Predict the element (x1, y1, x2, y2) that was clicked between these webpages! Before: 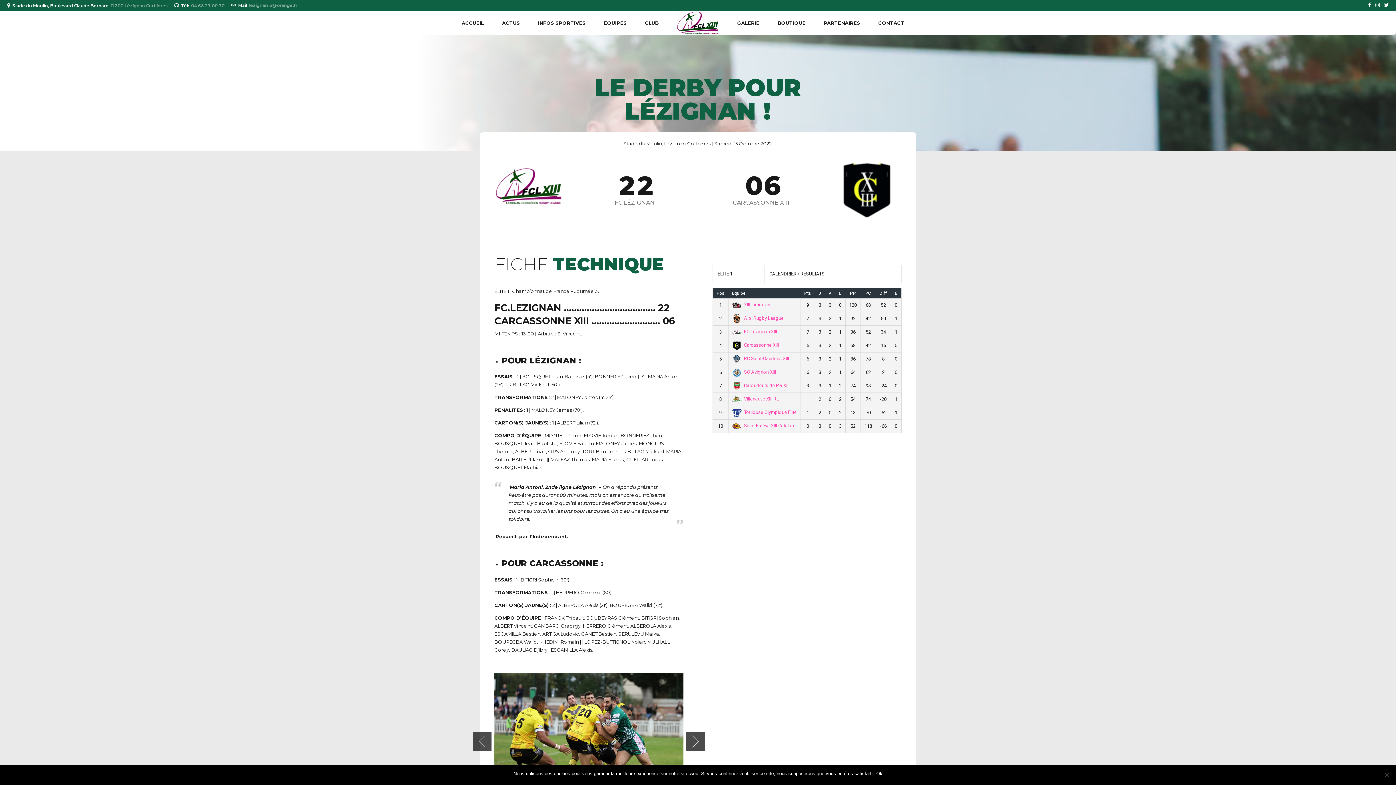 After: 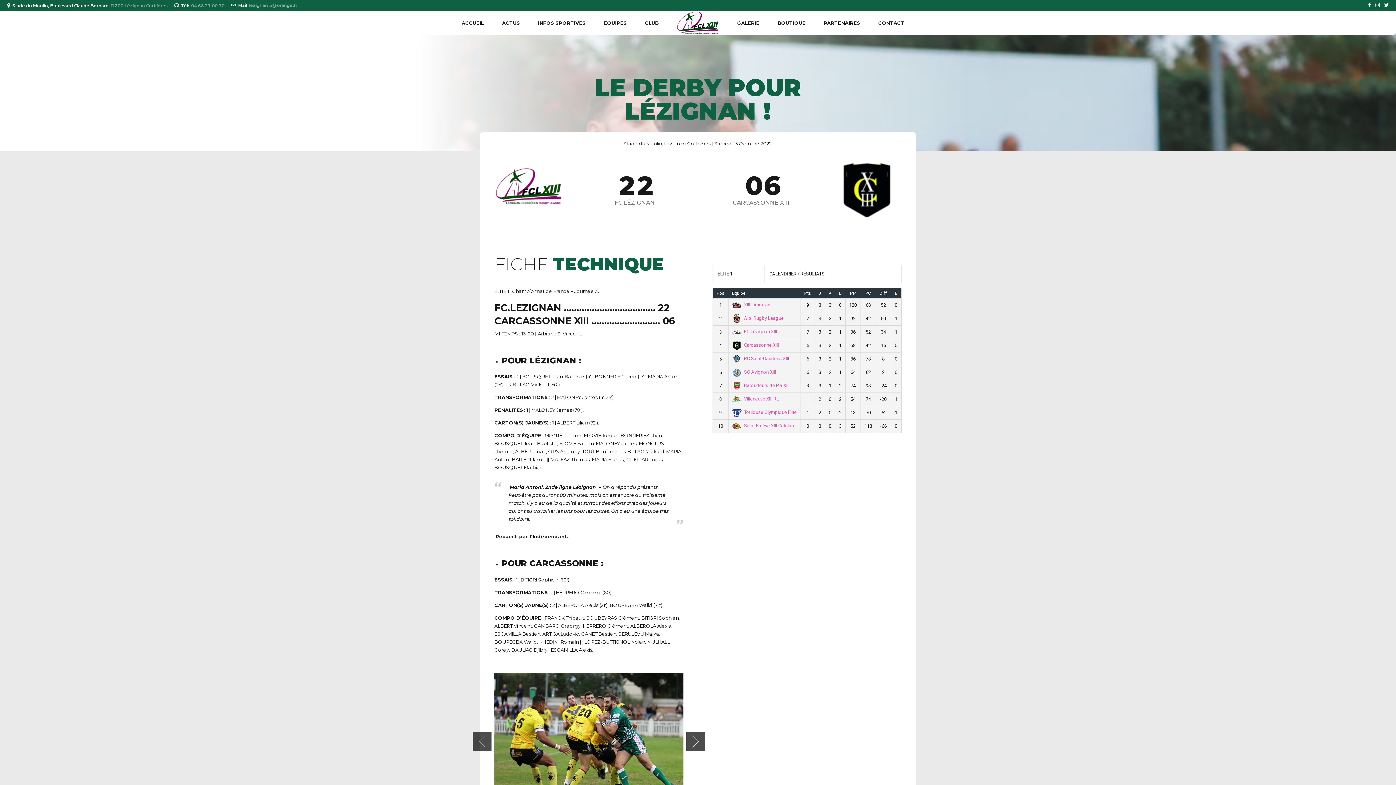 Action: label: Ok bbox: (876, 770, 882, 777)